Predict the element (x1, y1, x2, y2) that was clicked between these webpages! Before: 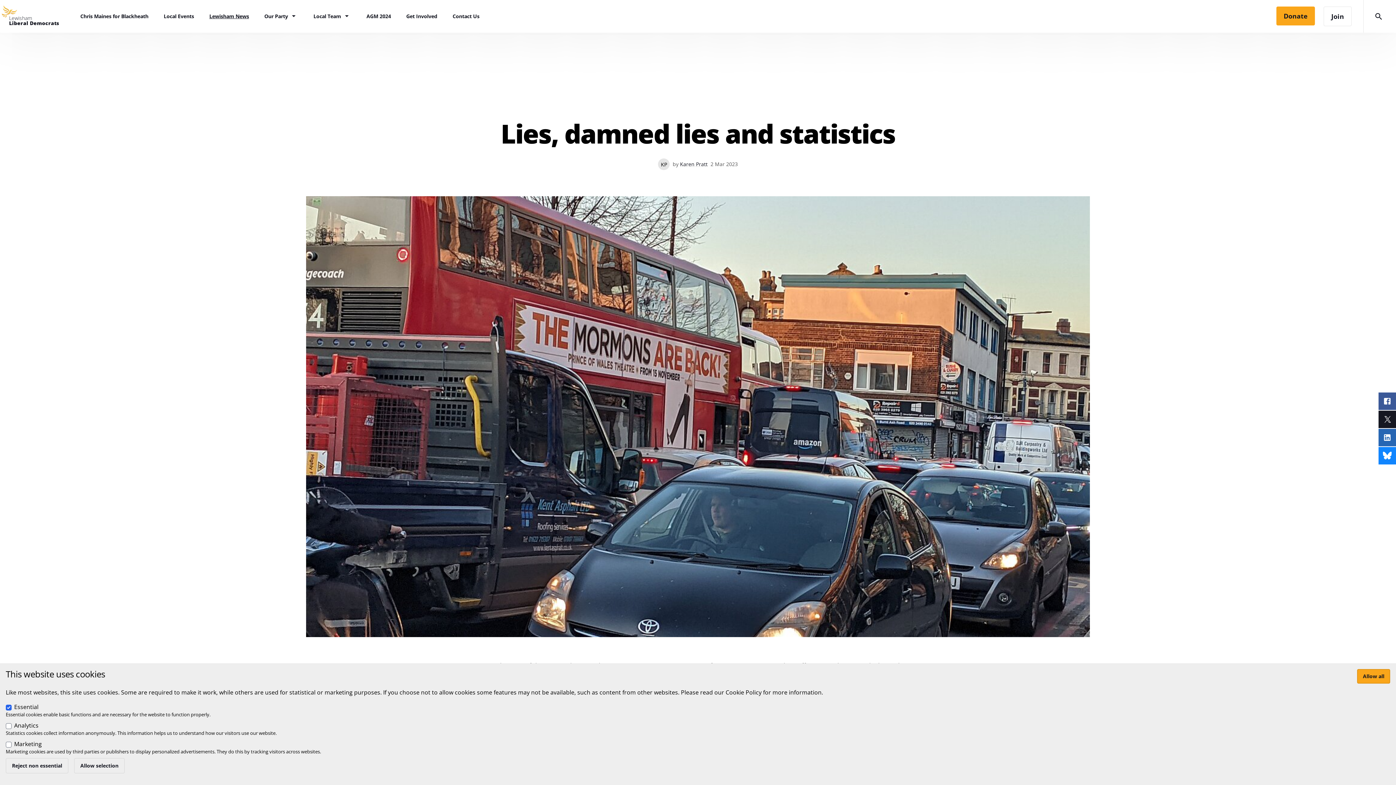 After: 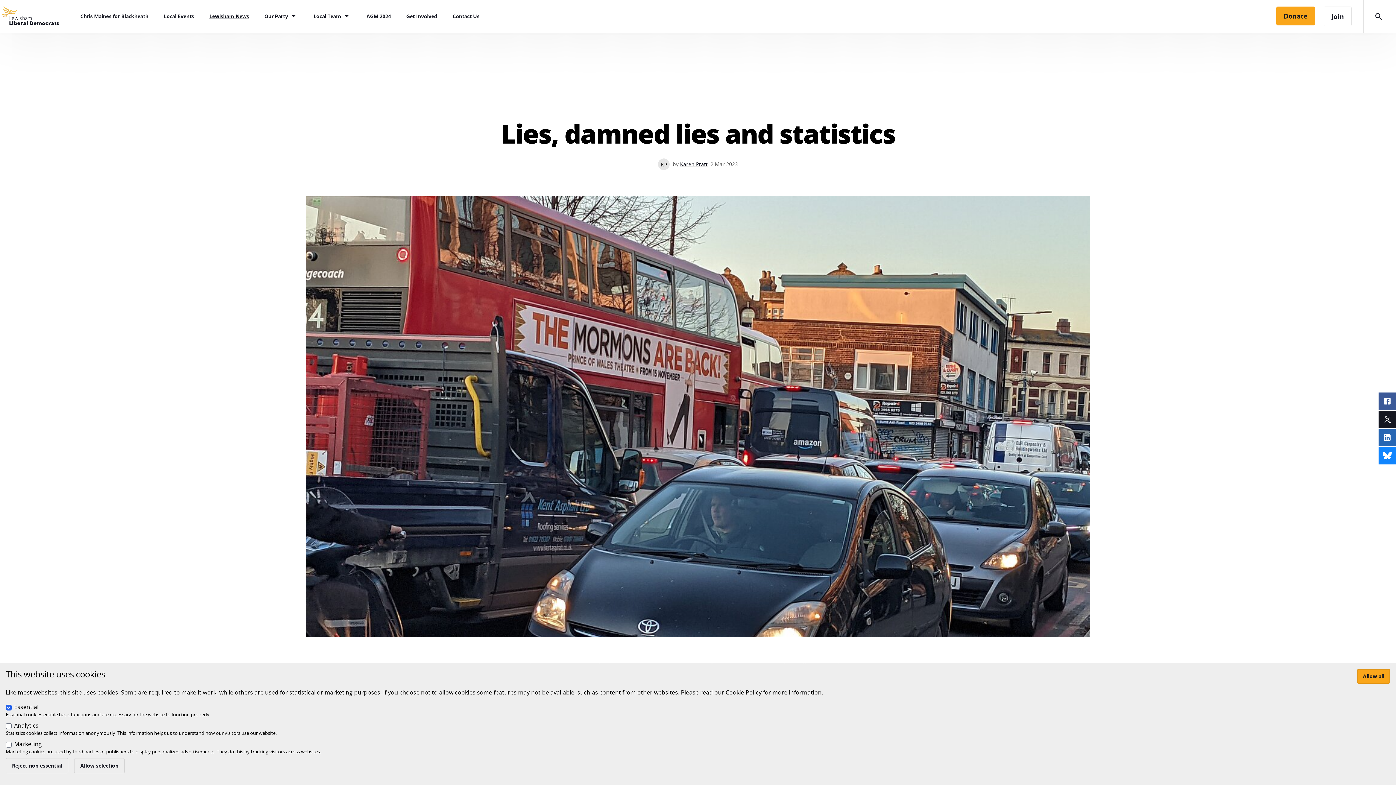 Action: bbox: (1378, 410, 1396, 428)